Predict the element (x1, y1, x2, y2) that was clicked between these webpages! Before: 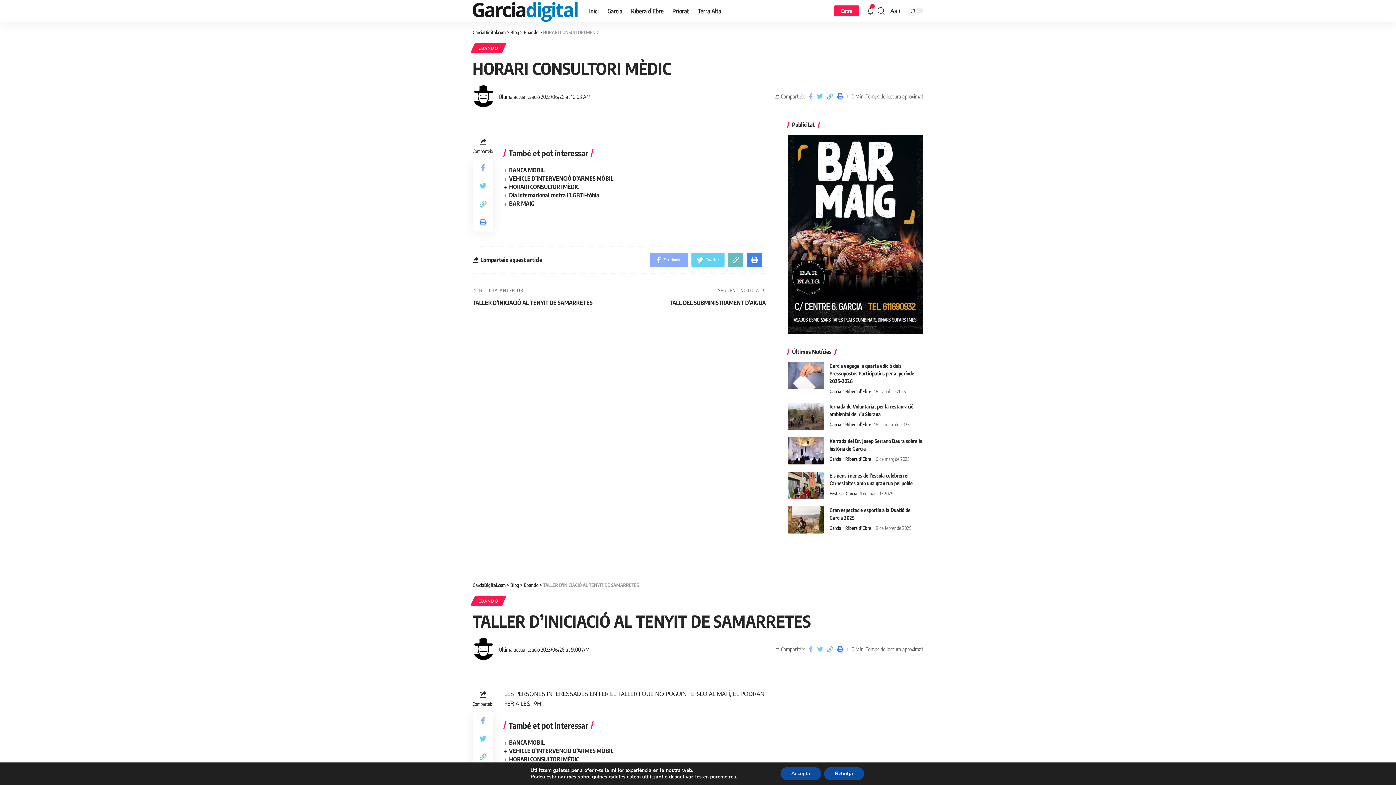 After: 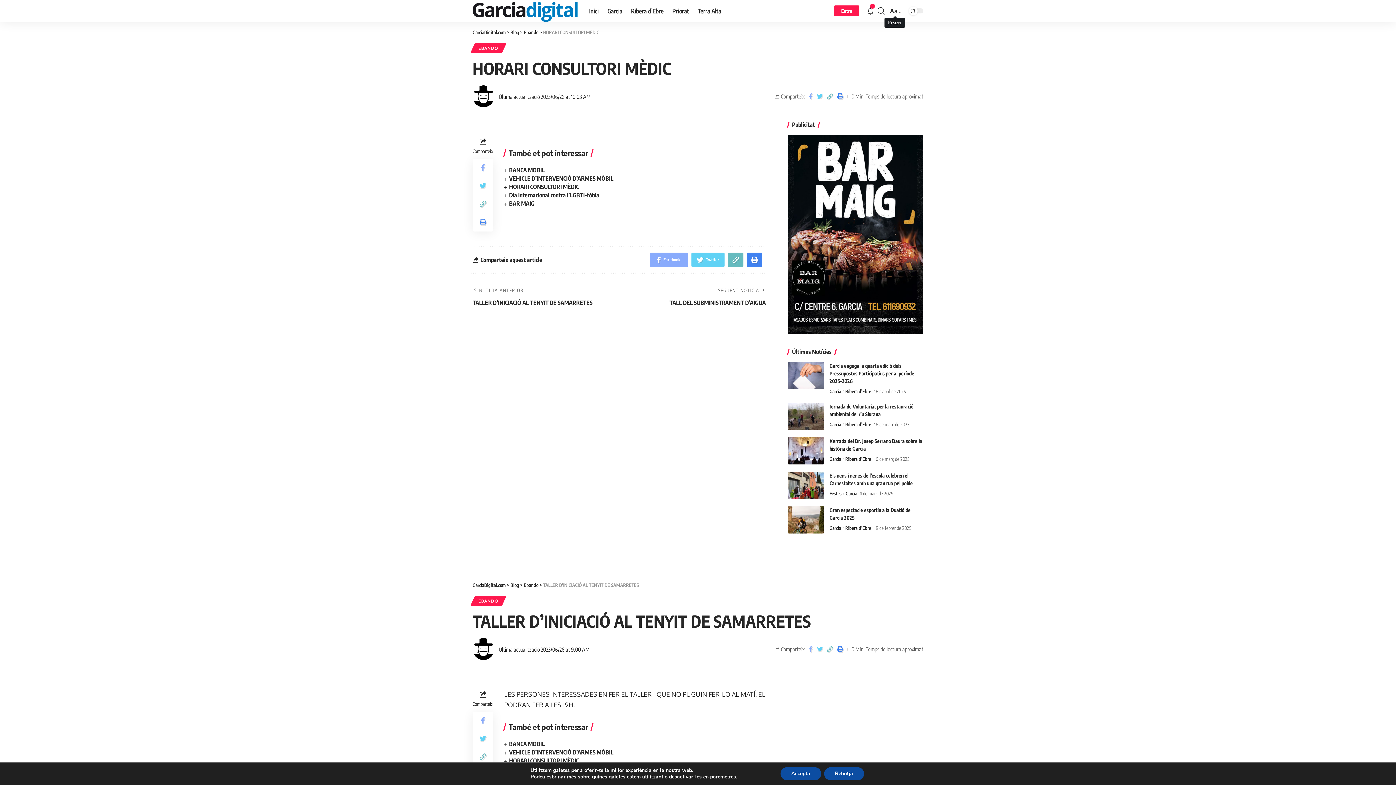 Action: label: Aa bbox: (888, 6, 901, 15)